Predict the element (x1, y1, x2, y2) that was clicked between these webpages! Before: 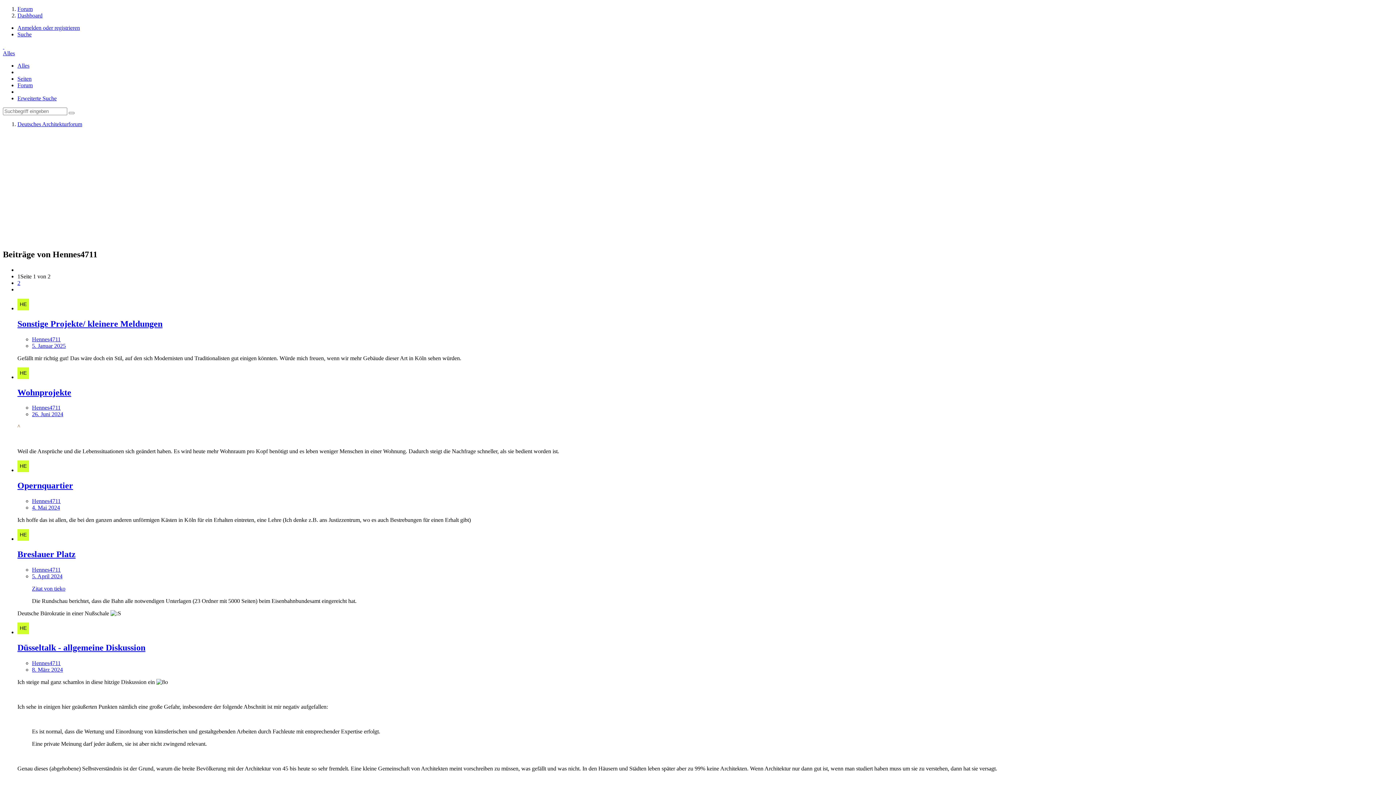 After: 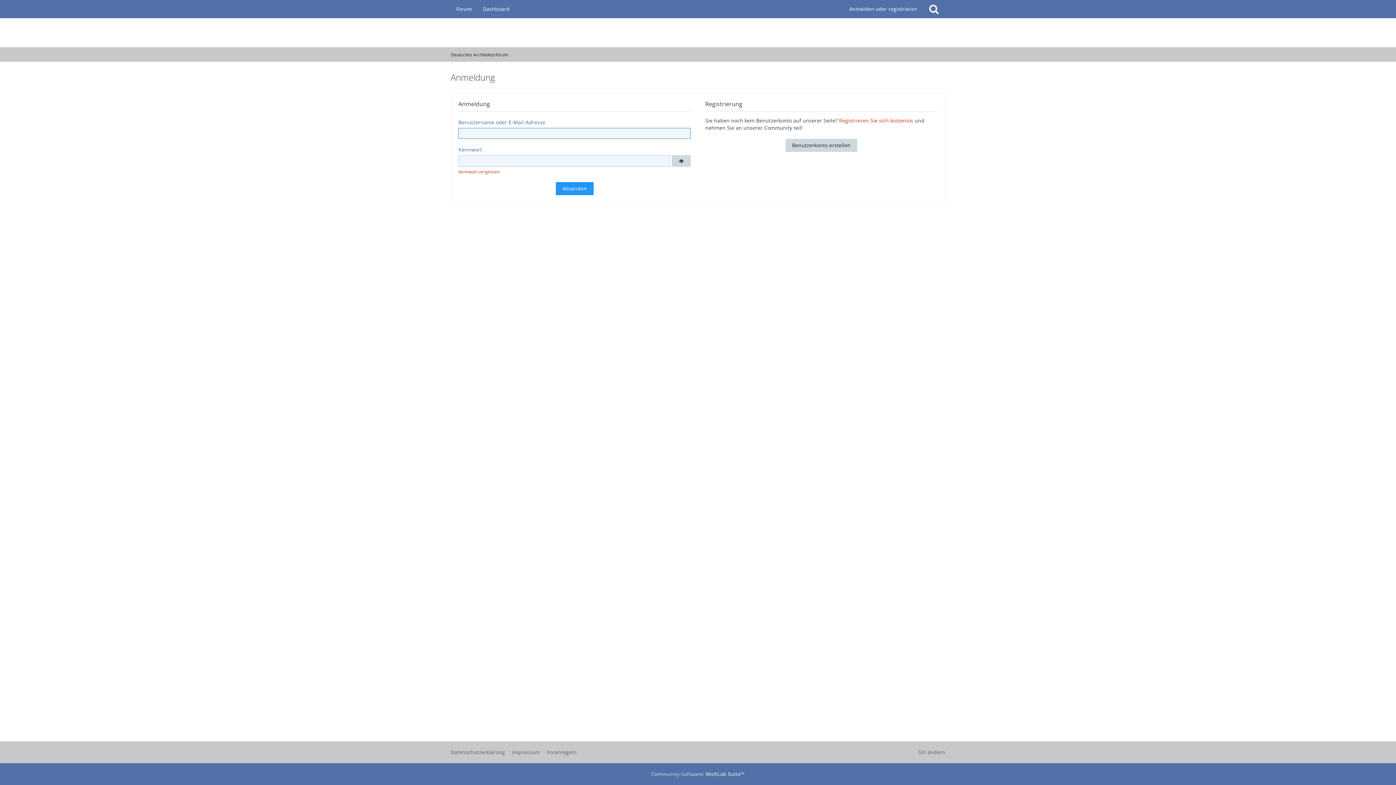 Action: bbox: (17, 24, 80, 30) label: Anmelden oder registrieren